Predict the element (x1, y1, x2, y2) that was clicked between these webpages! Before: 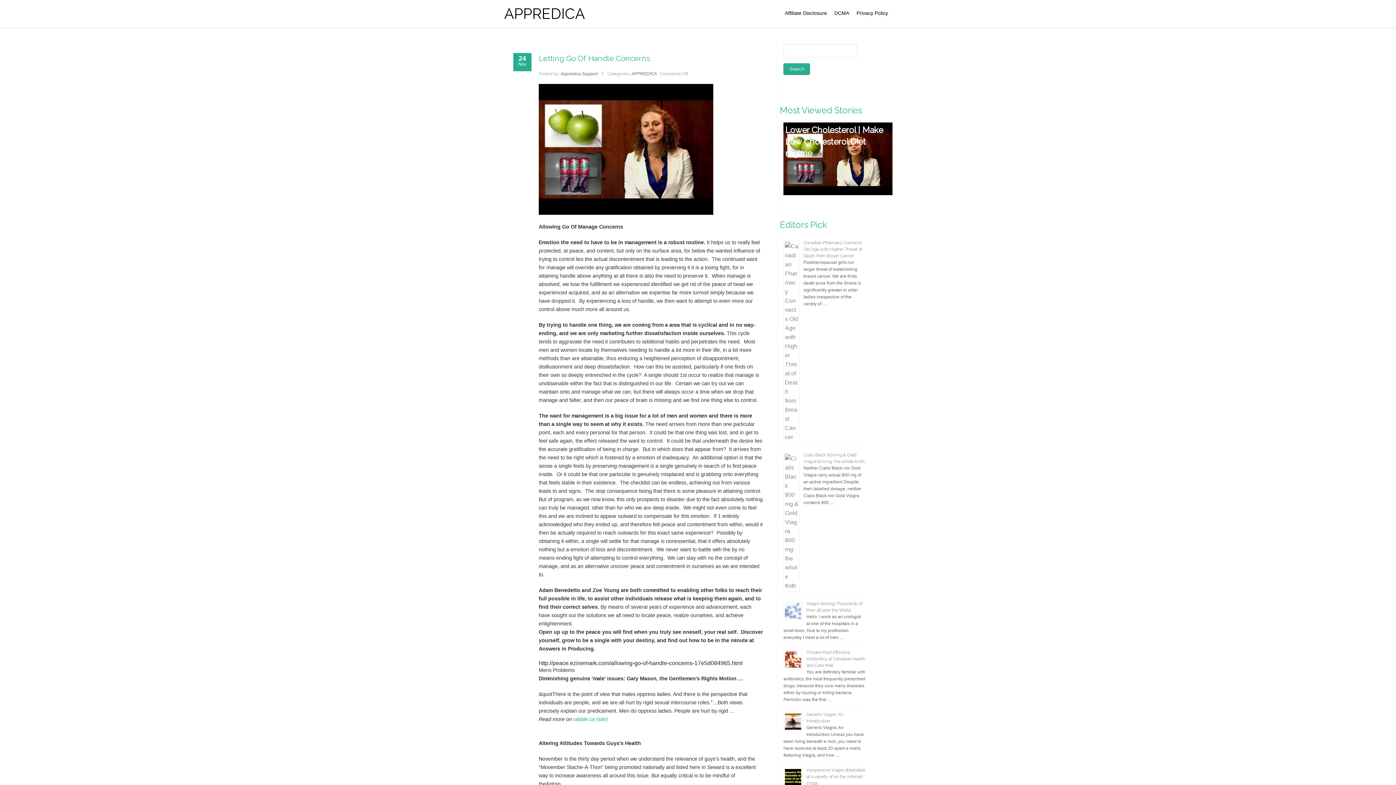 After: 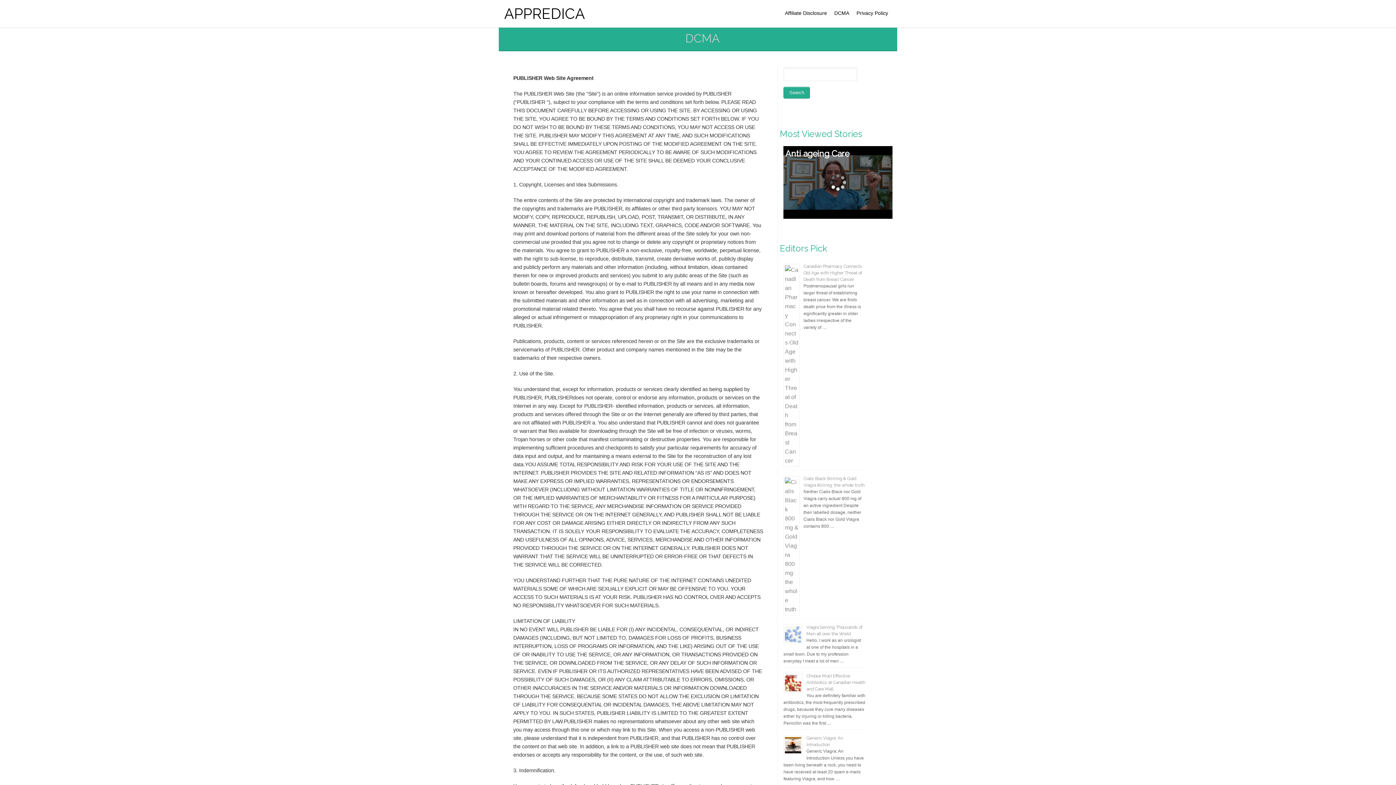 Action: bbox: (834, 10, 849, 16) label: DCMA